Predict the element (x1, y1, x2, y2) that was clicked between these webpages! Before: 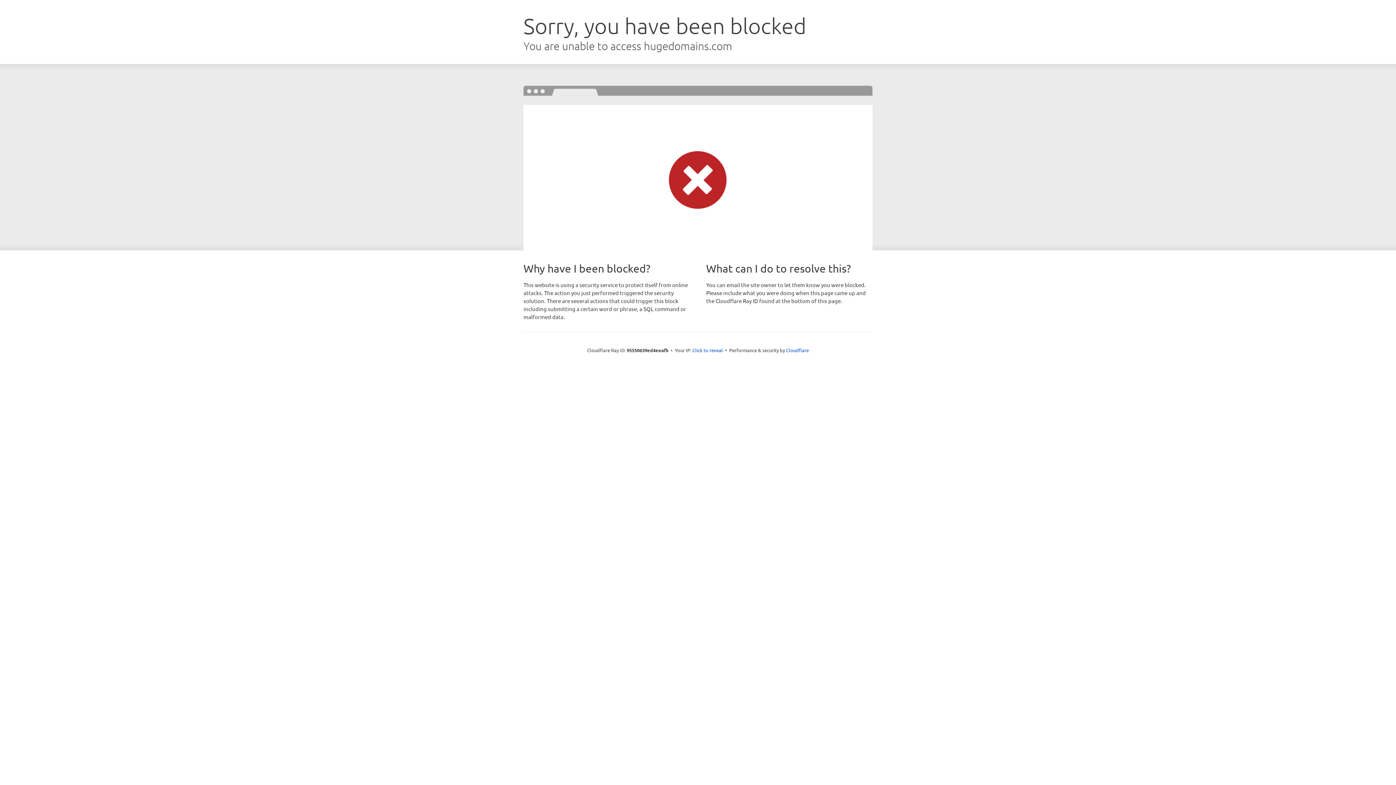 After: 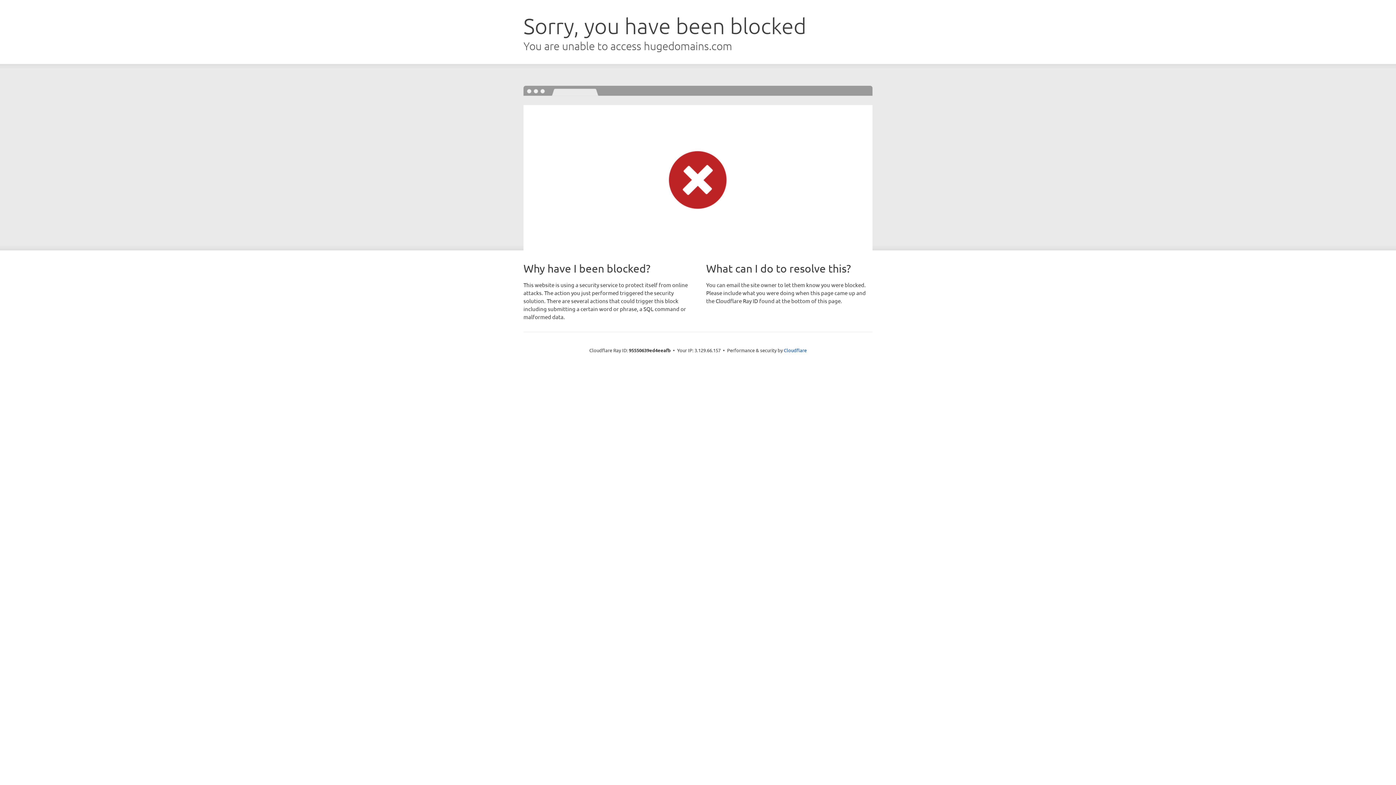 Action: label: Click to reveal bbox: (692, 346, 723, 353)